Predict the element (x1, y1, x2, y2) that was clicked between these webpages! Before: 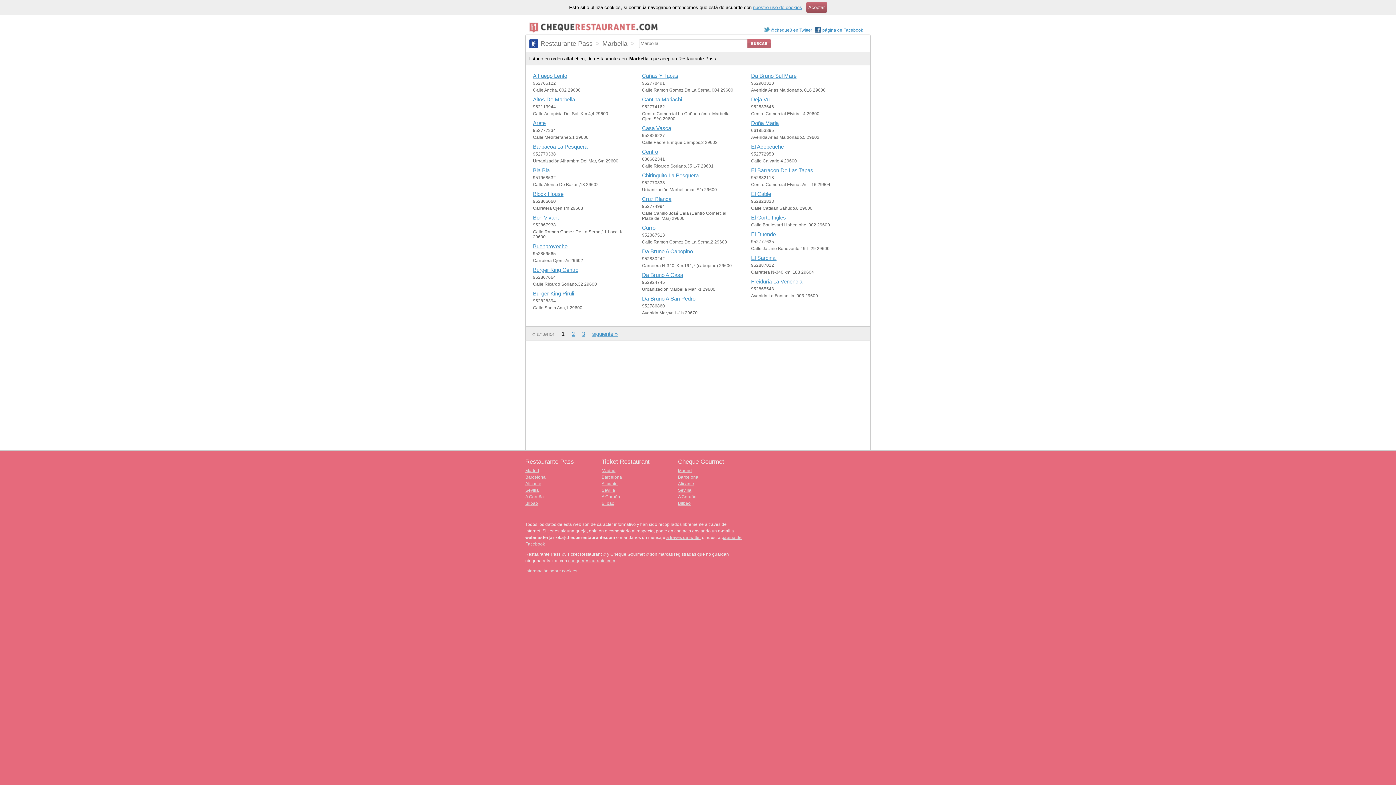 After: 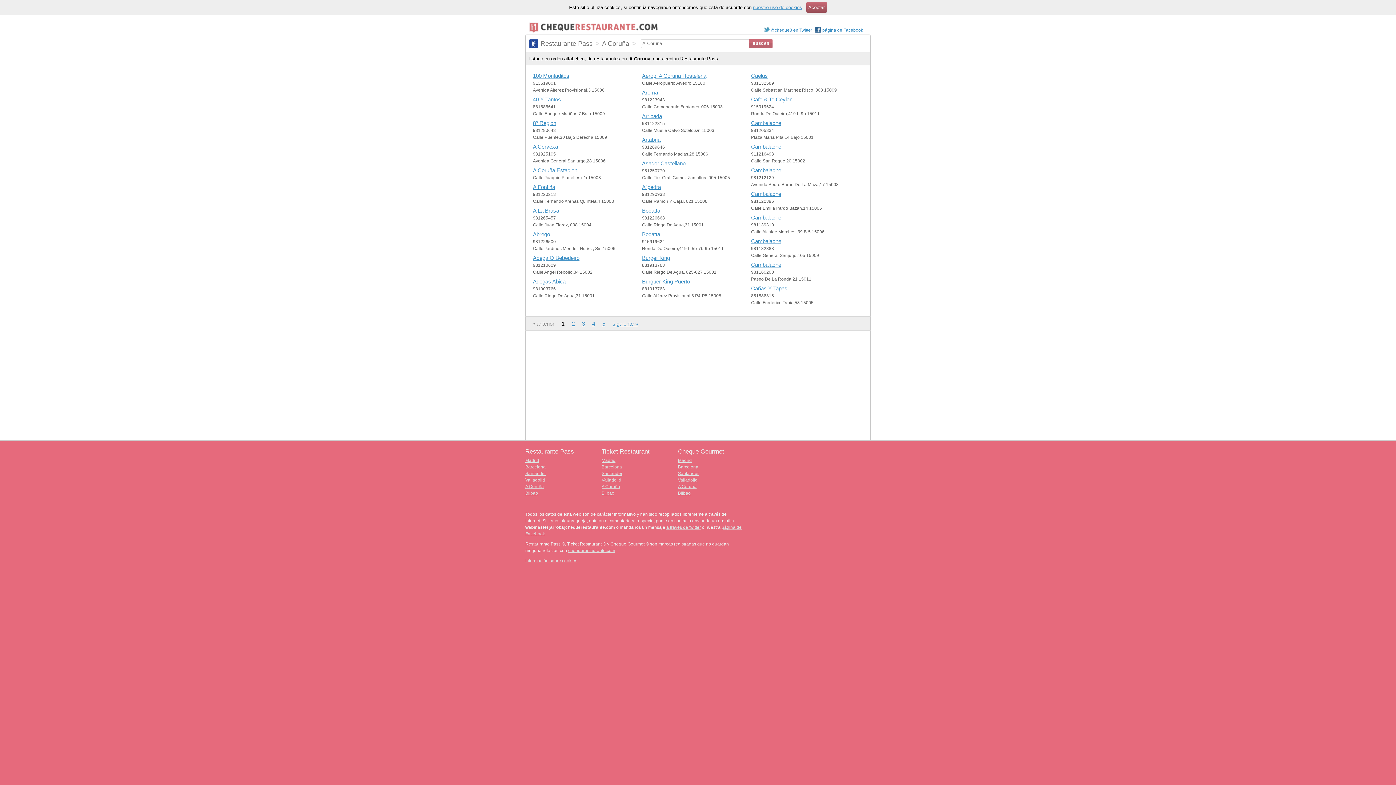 Action: bbox: (525, 494, 544, 499) label: A Coruña